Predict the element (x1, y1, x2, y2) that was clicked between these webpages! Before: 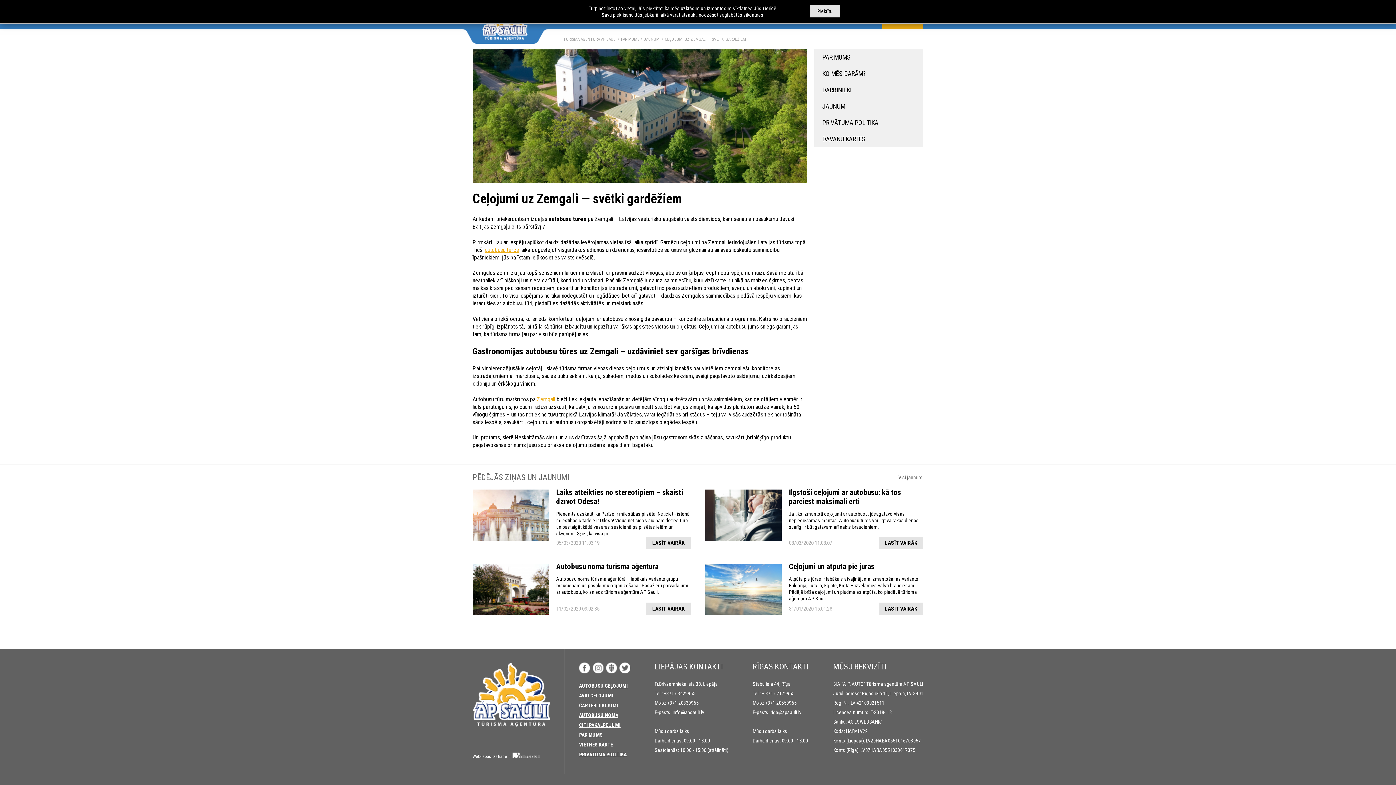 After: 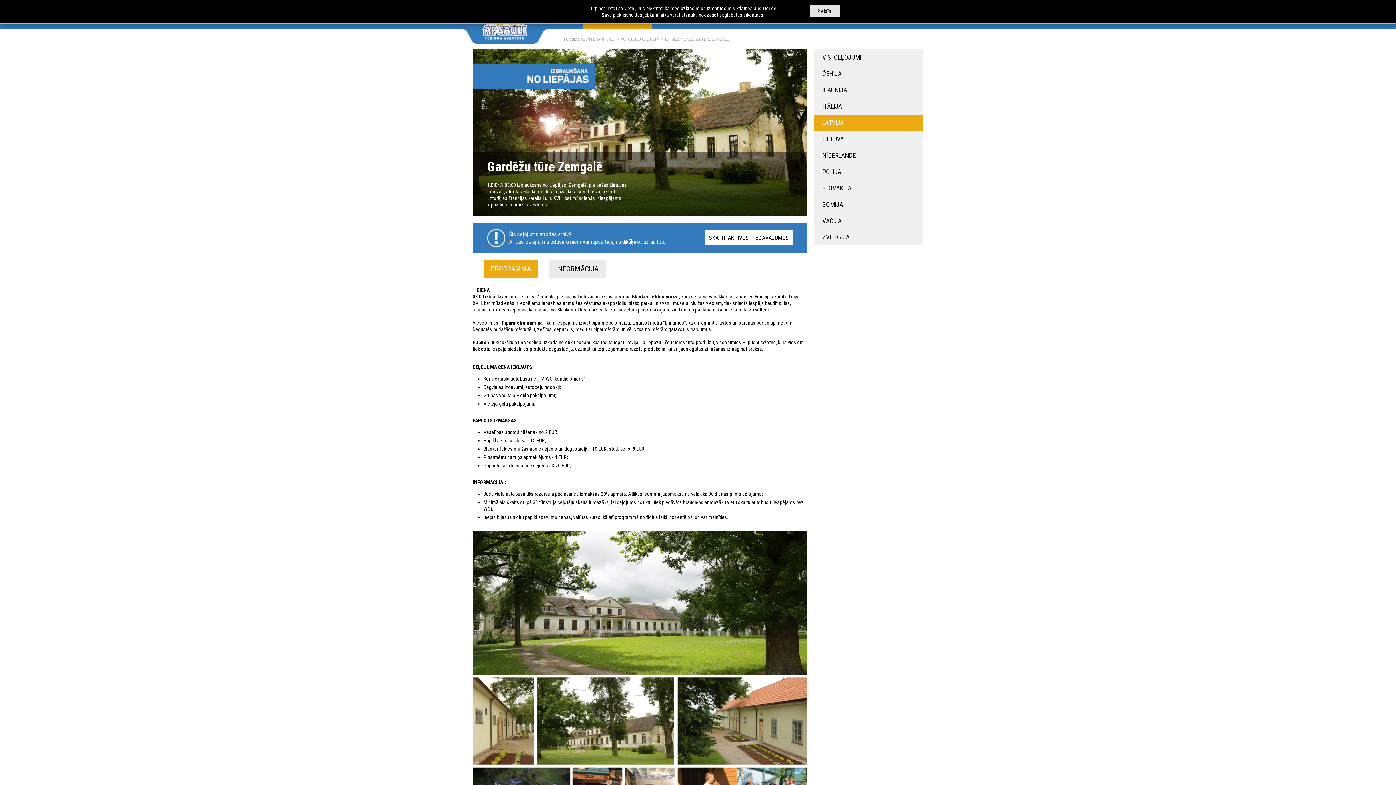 Action: bbox: (537, 395, 555, 402) label: Zemgali